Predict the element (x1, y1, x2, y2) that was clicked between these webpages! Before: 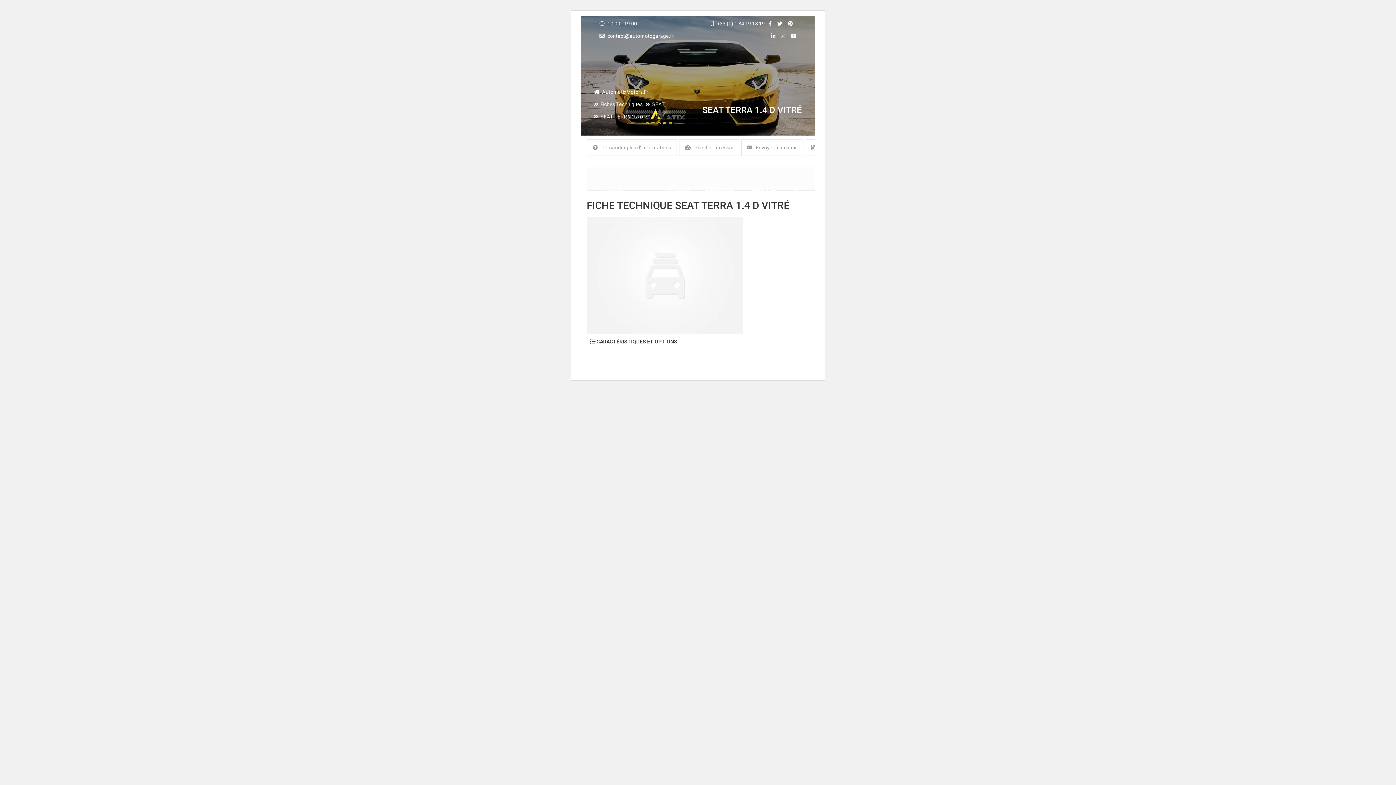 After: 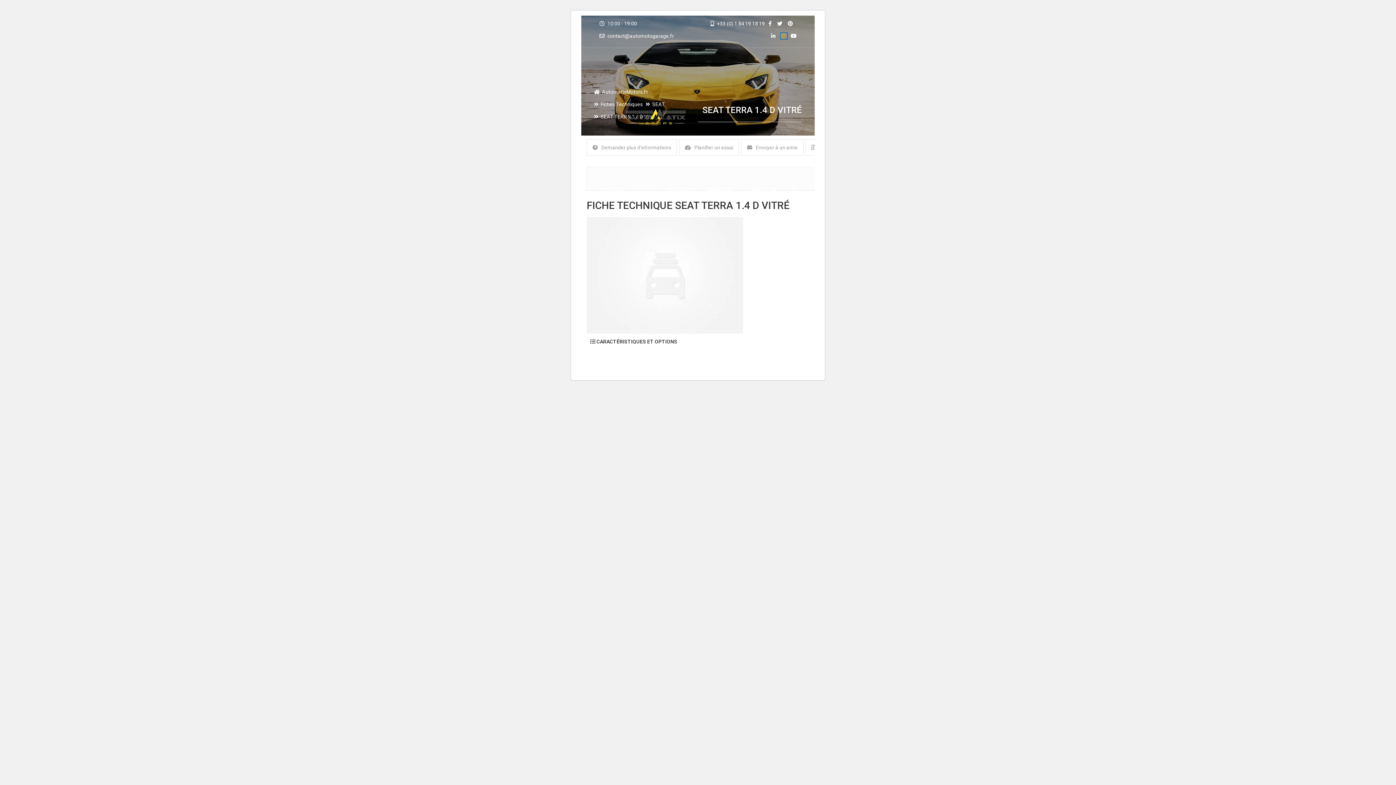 Action: bbox: (781, 33, 787, 38)